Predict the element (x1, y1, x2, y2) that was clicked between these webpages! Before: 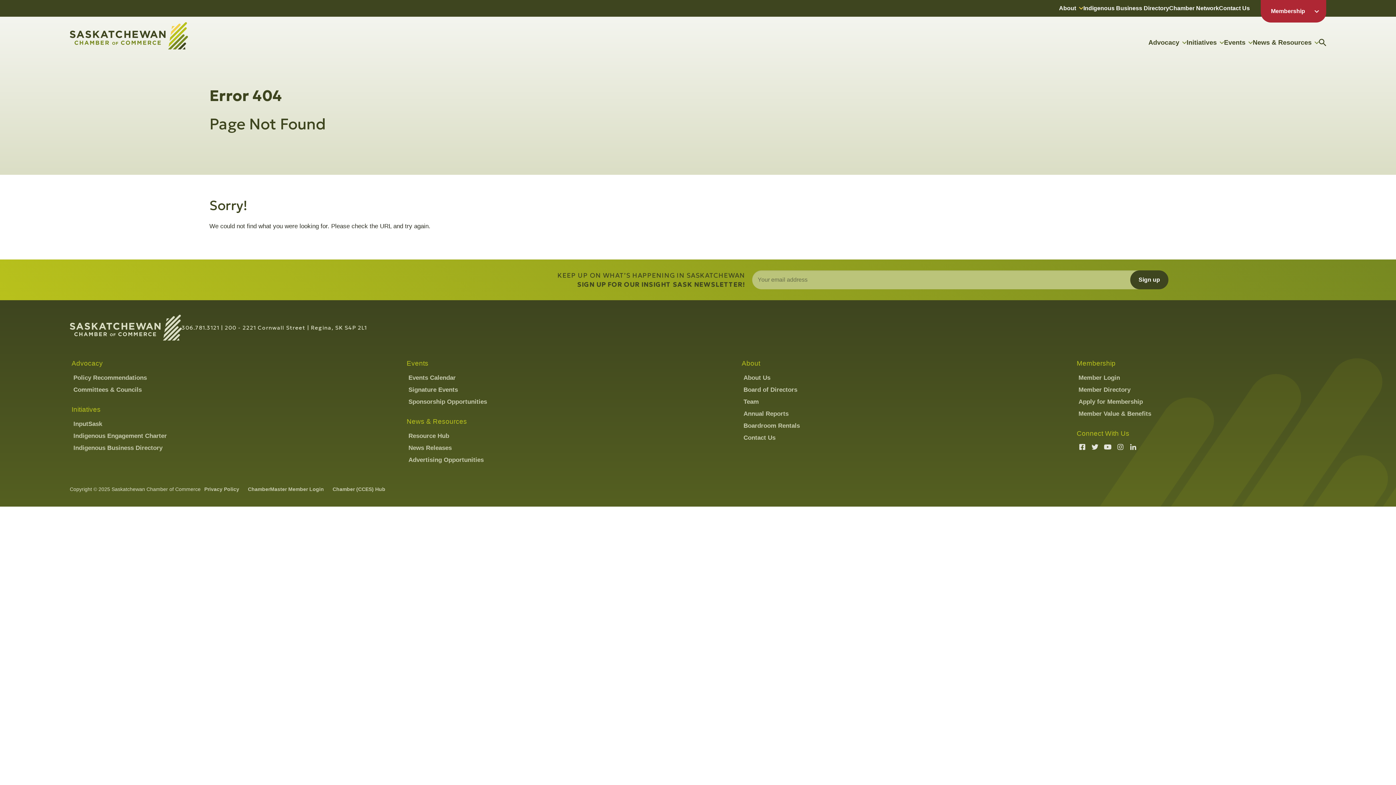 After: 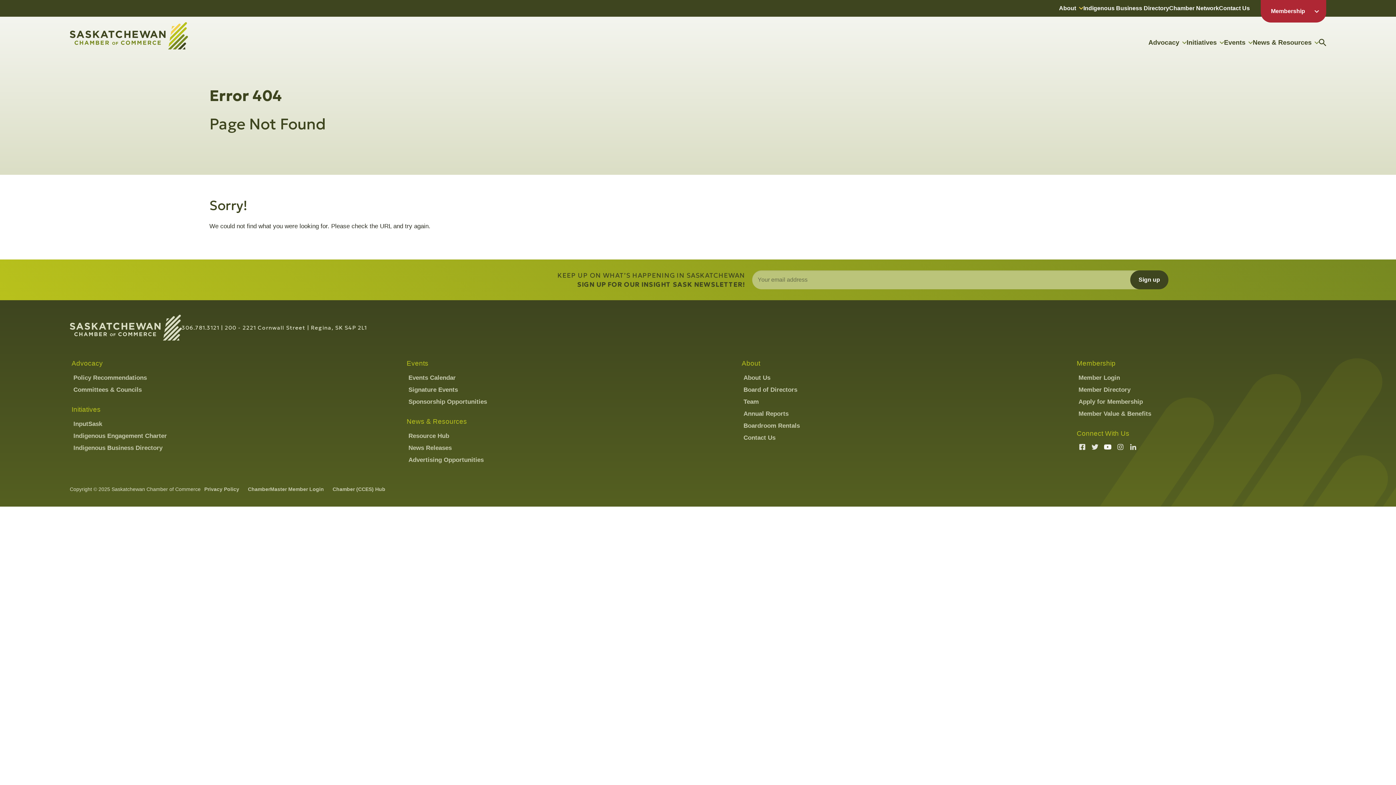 Action: bbox: (1104, 443, 1111, 450)